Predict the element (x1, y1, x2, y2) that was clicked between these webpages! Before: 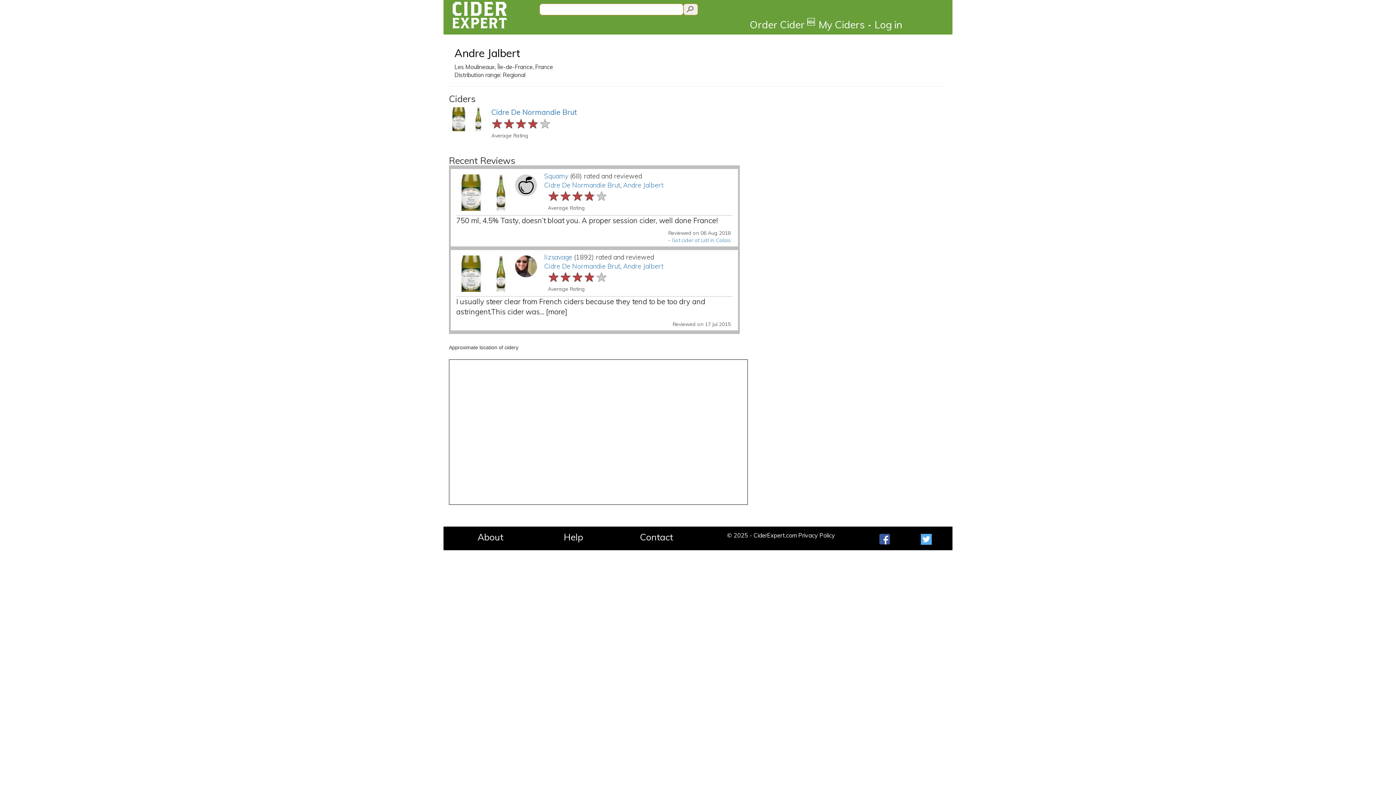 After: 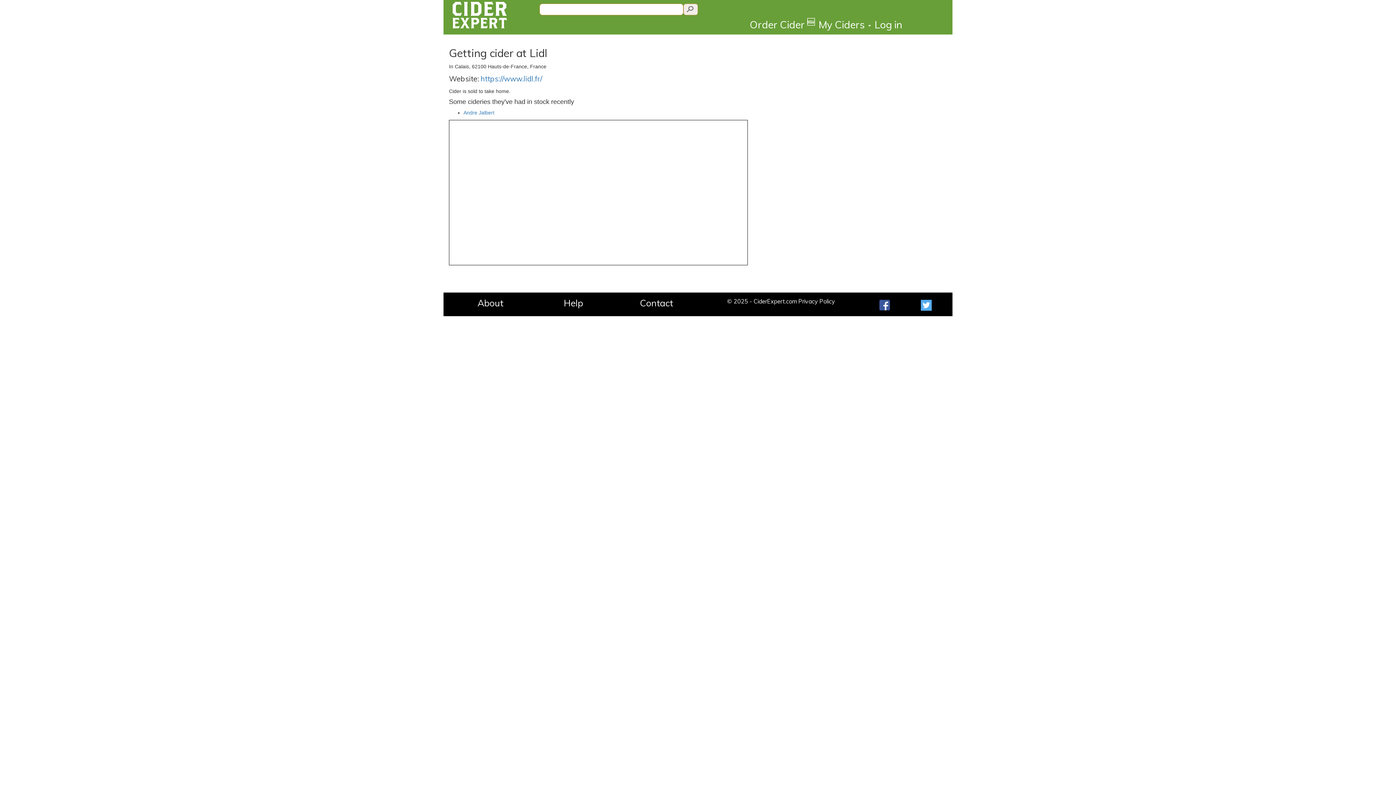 Action: label: Got cider at Lidl in Calais bbox: (672, 237, 730, 243)